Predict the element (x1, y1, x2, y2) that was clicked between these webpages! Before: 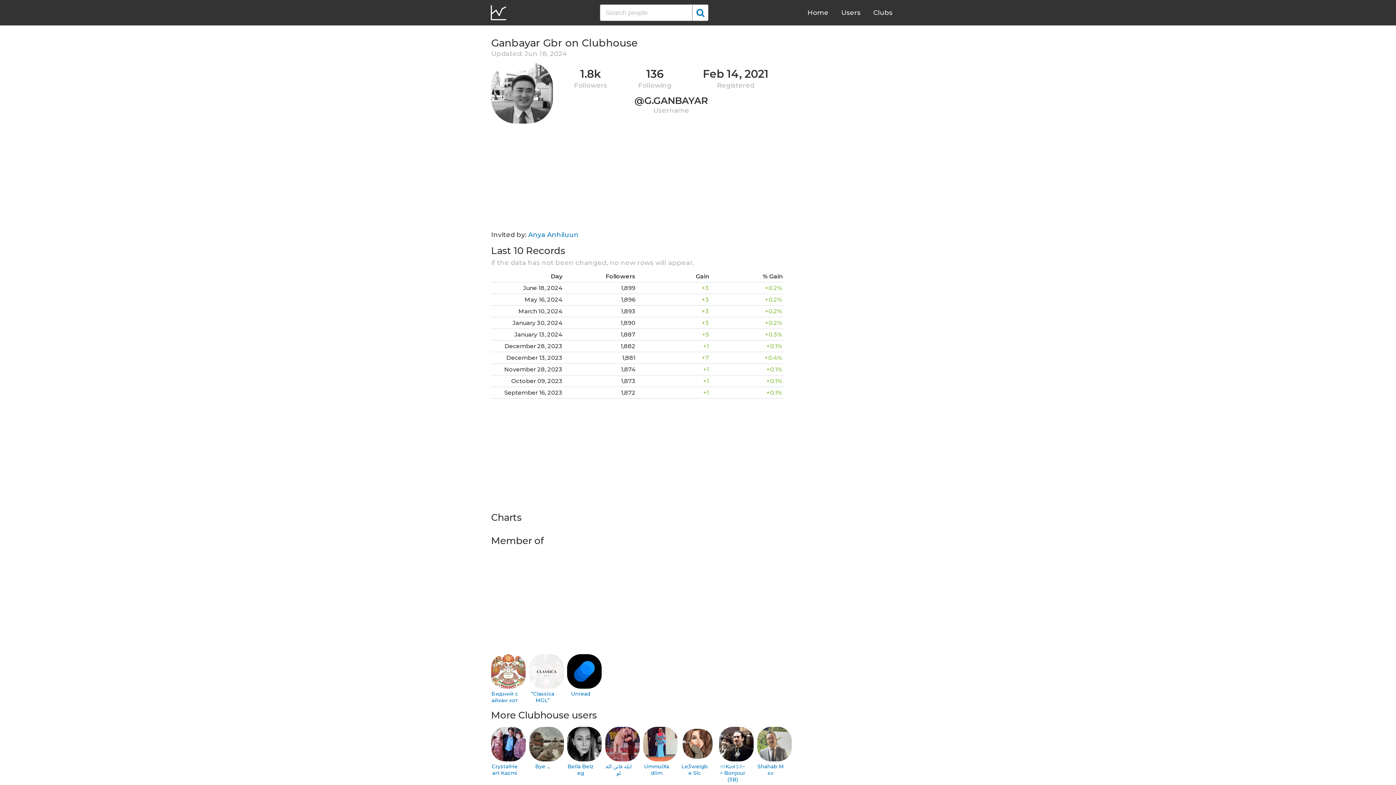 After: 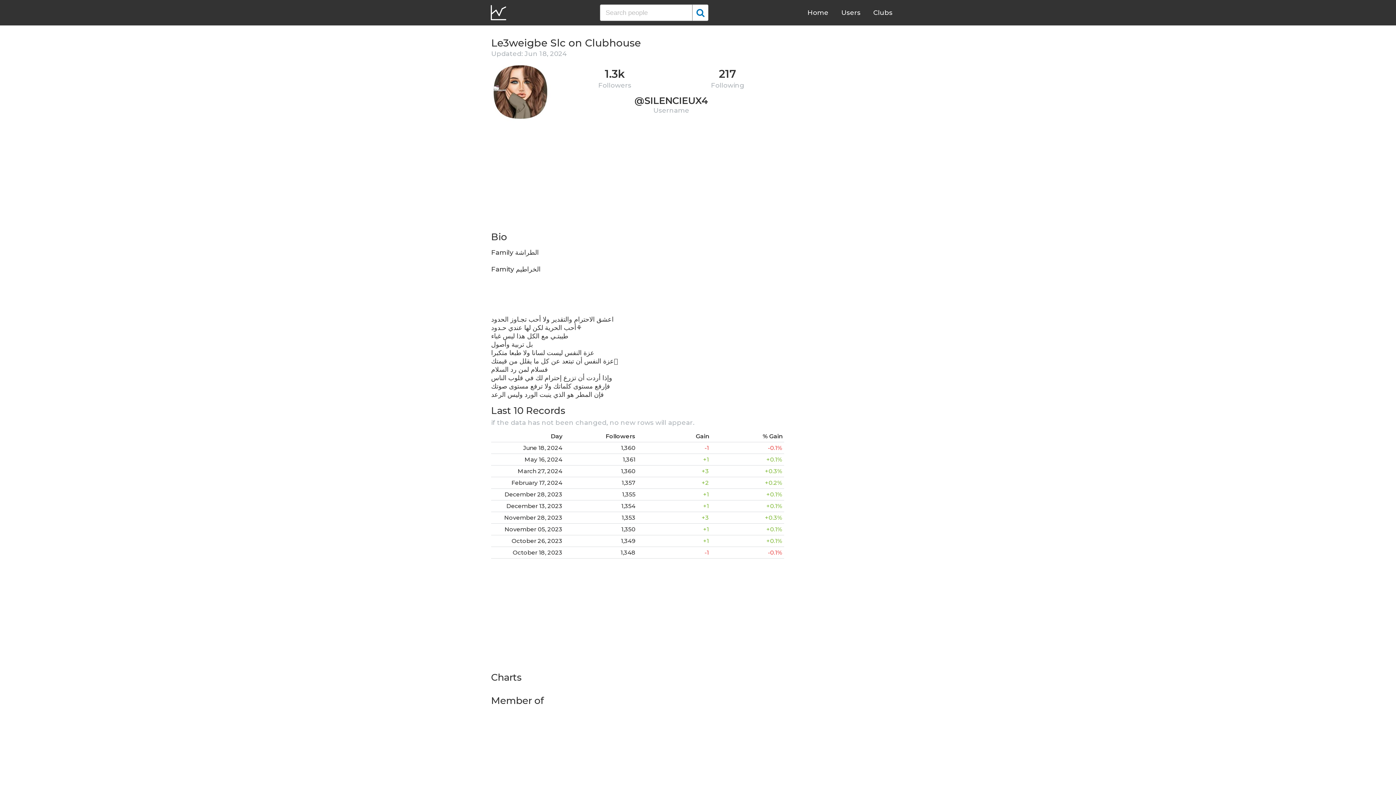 Action: label: Le3weigbe Slc bbox: (681, 727, 708, 776)